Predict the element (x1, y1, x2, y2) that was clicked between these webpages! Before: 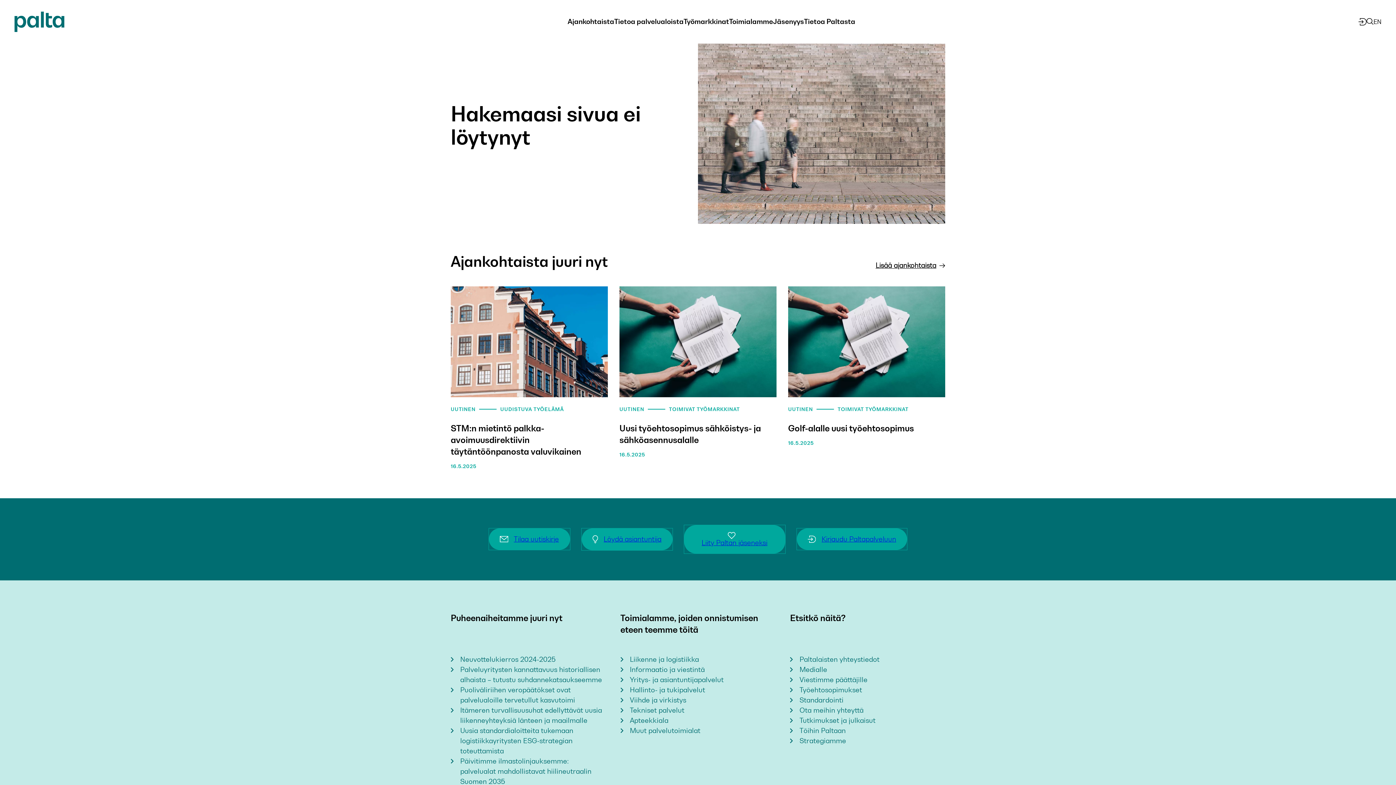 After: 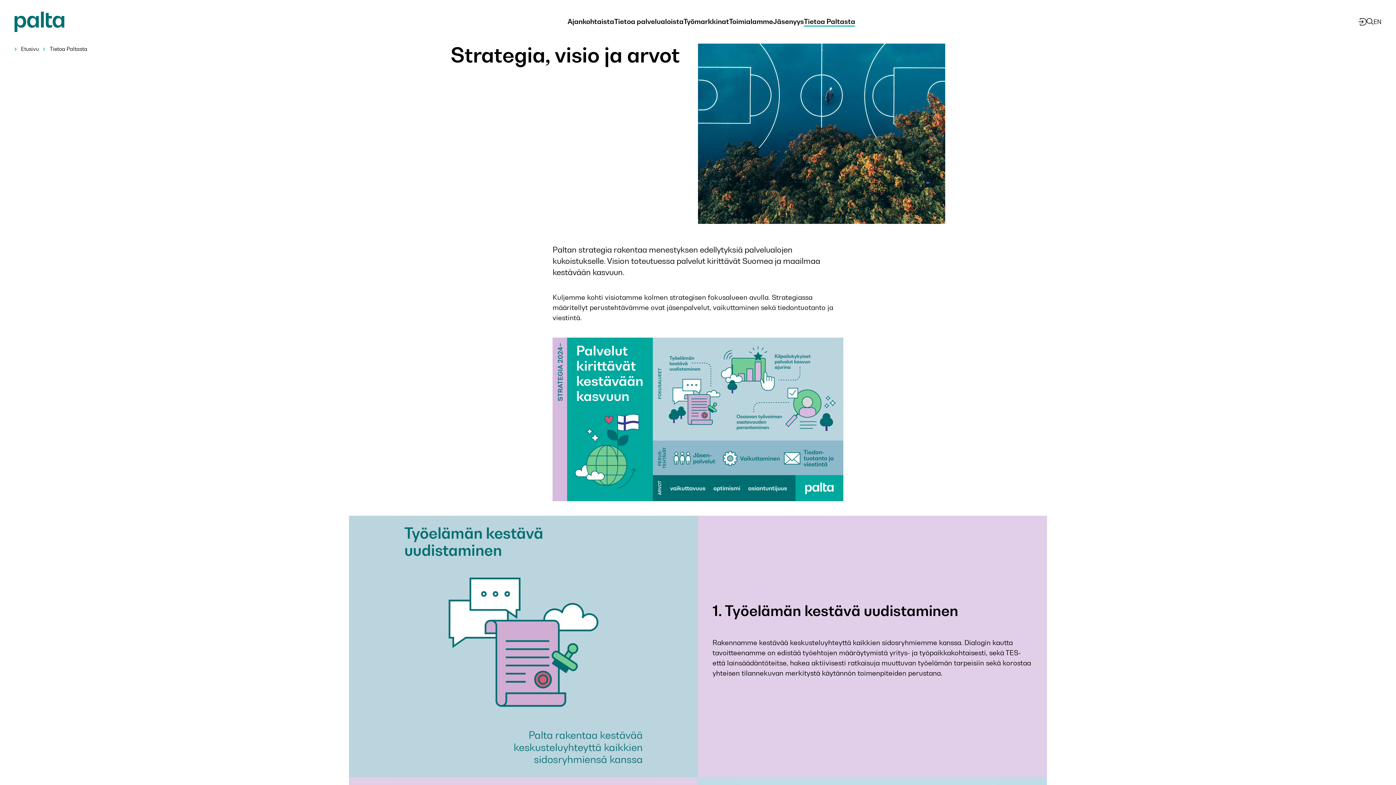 Action: label: Strategiamme bbox: (790, 736, 945, 746)